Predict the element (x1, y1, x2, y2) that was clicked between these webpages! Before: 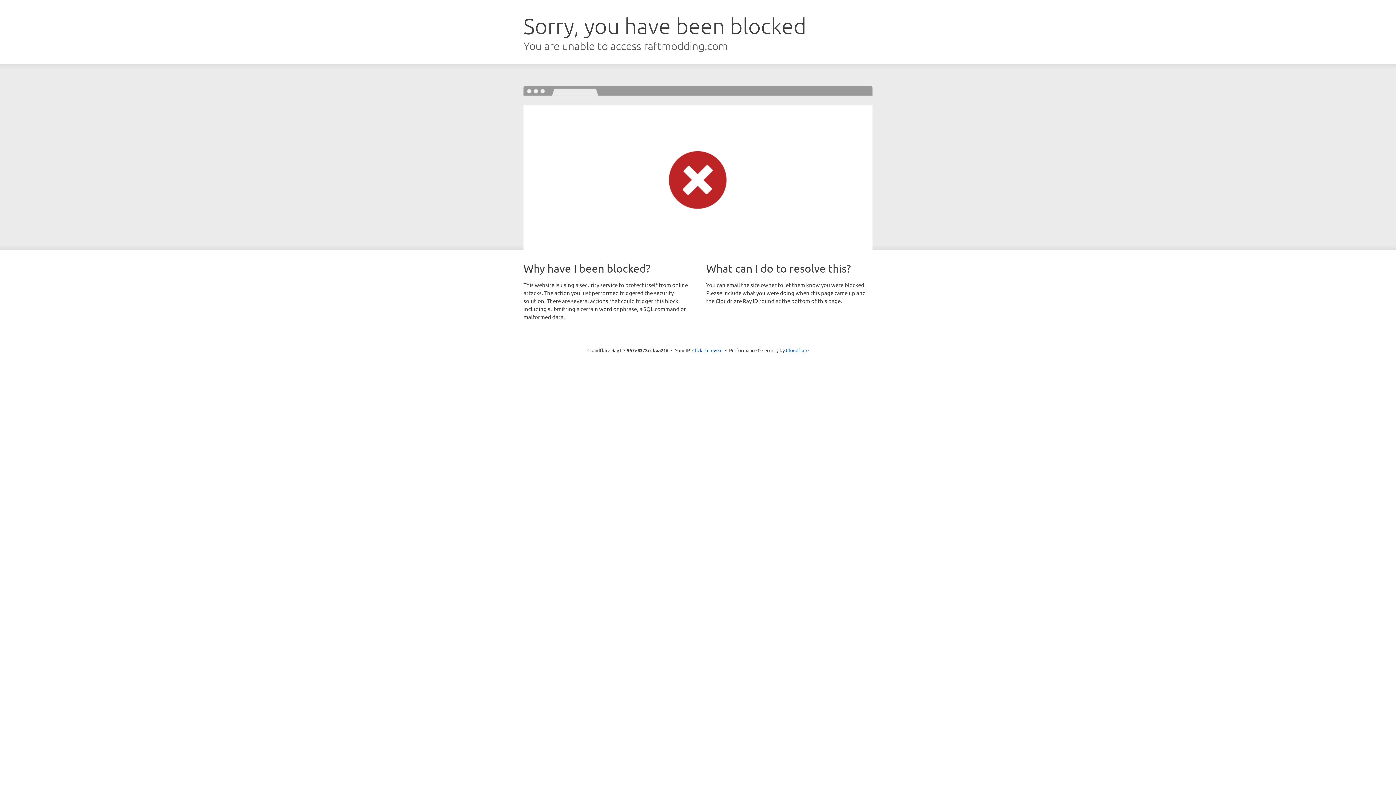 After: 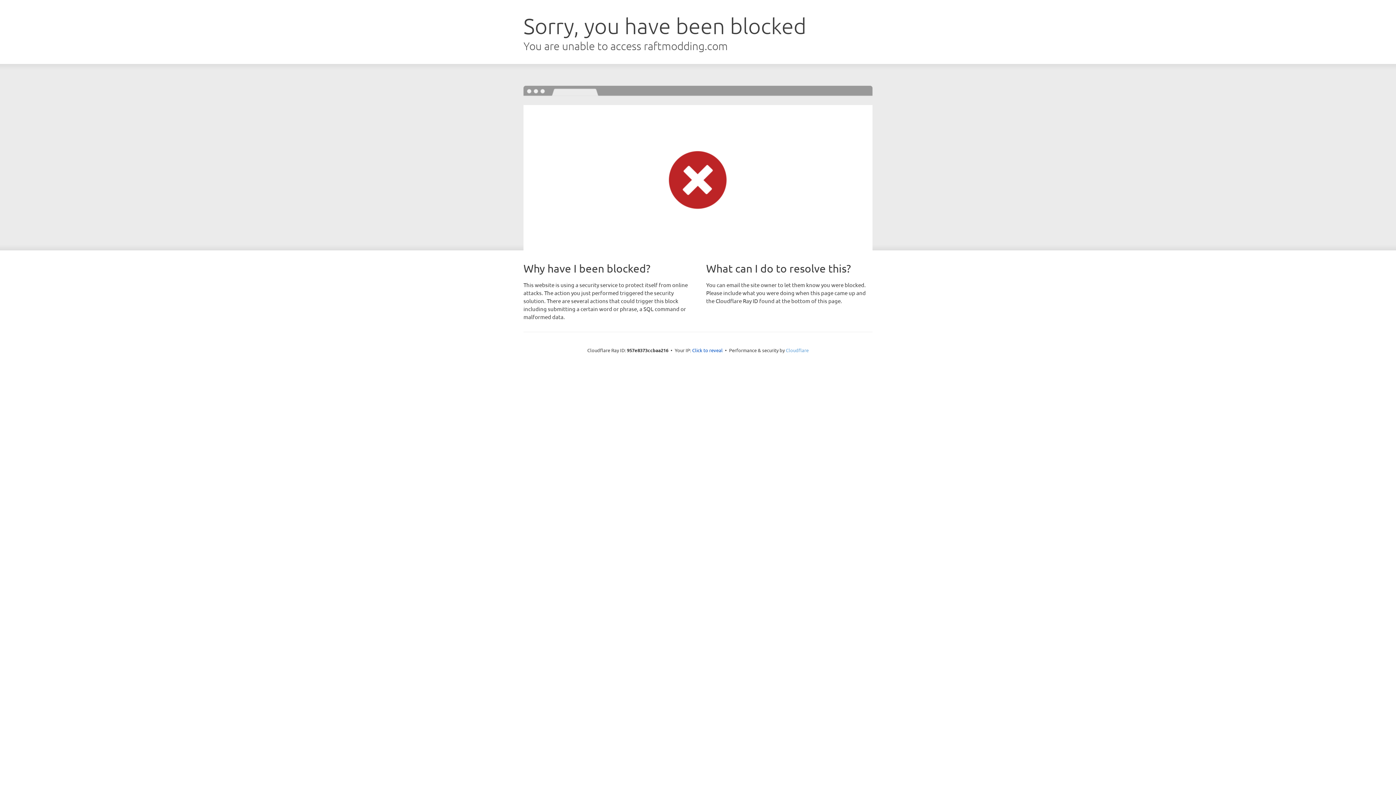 Action: bbox: (786, 347, 808, 353) label: Cloudflare